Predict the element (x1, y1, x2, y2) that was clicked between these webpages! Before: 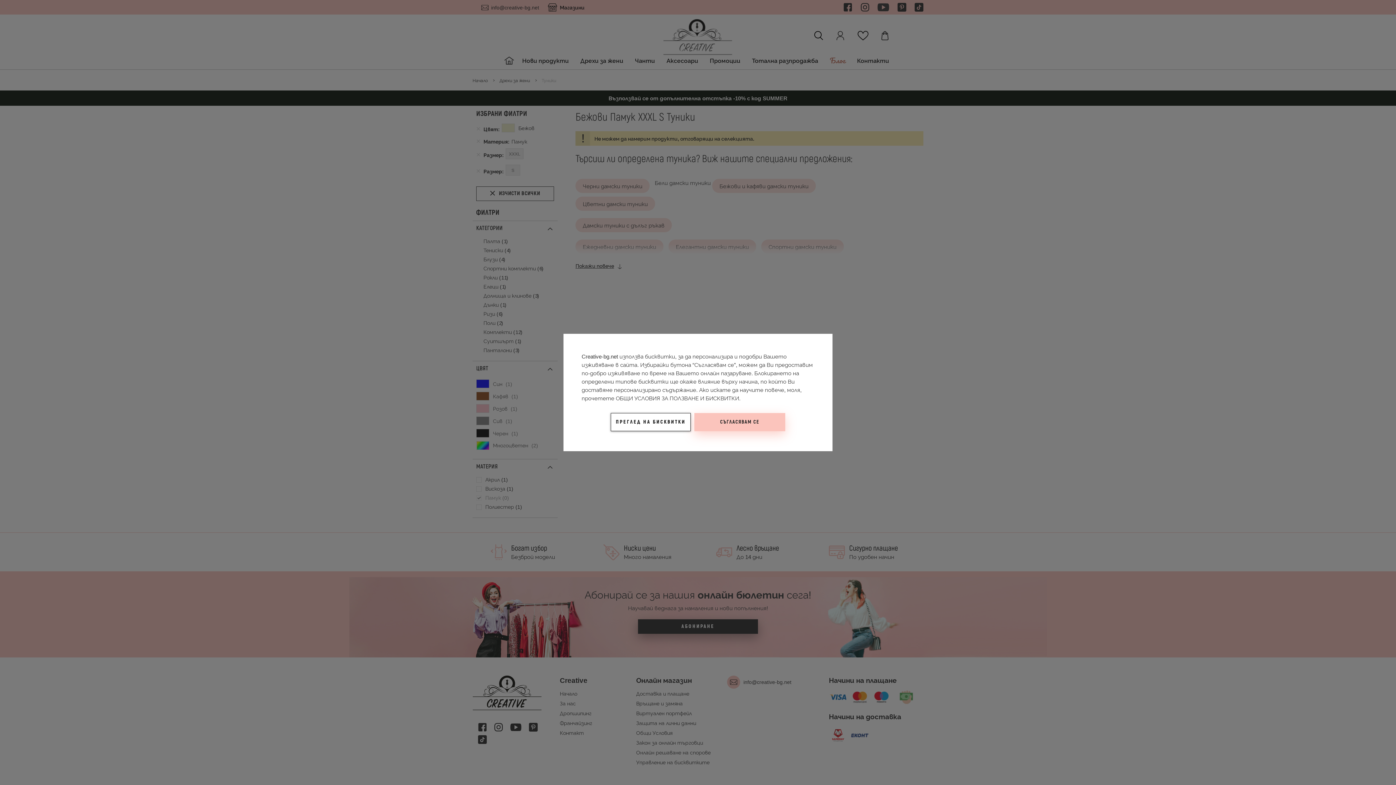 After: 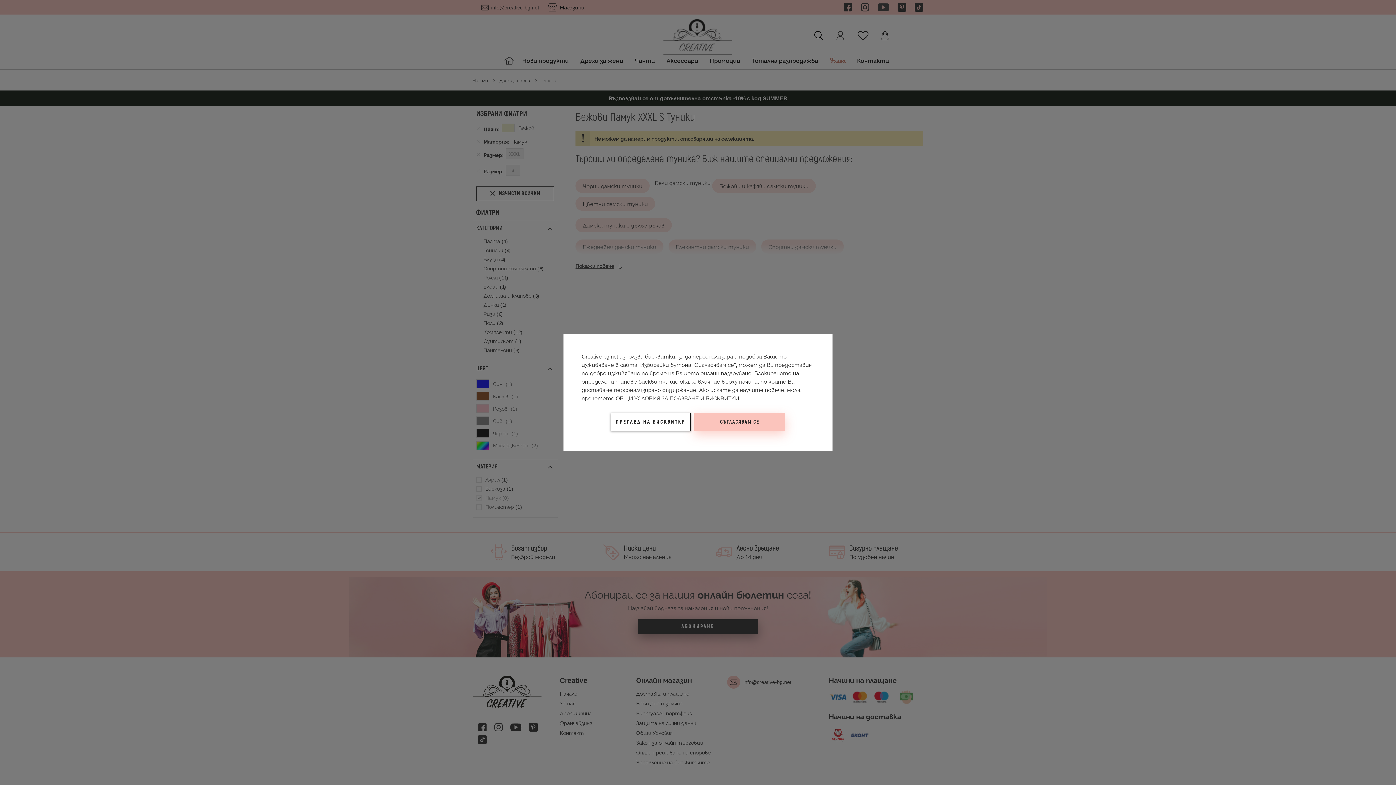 Action: label: ОБЩИ УСЛОВИЯ ЗА ПОЛЗВАНЕ И БИСКВИТКИ. bbox: (616, 394, 740, 402)